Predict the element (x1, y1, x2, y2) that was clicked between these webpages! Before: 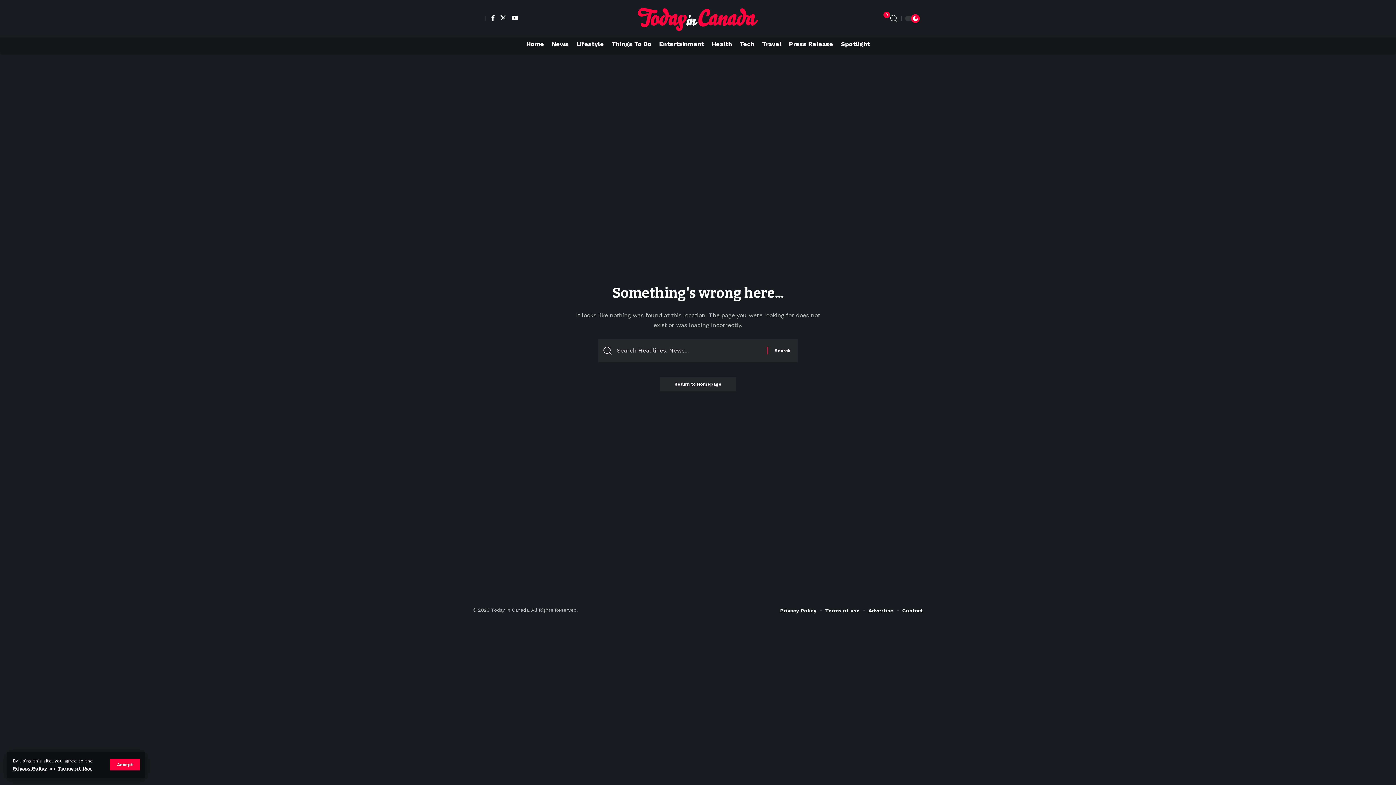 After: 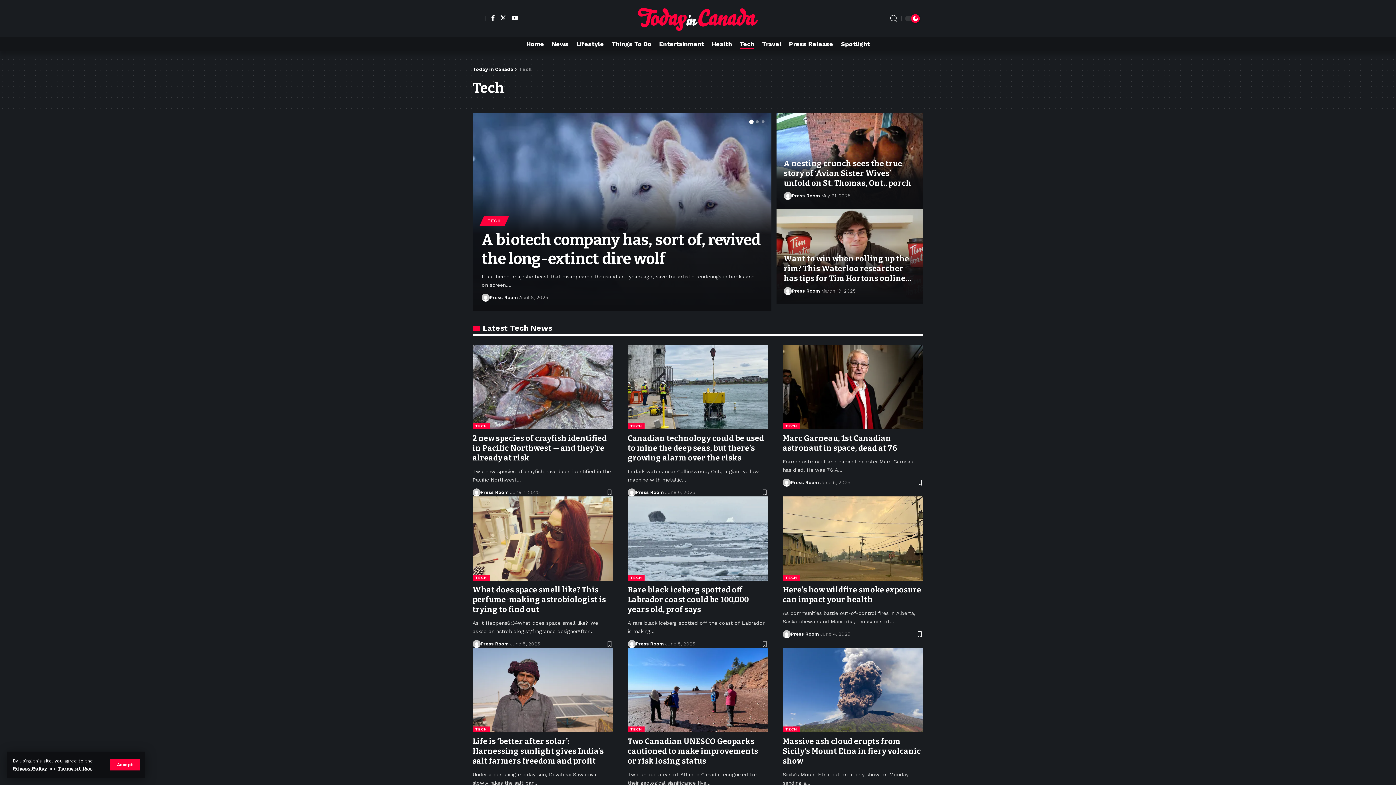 Action: label: Tech bbox: (735, 36, 758, 51)